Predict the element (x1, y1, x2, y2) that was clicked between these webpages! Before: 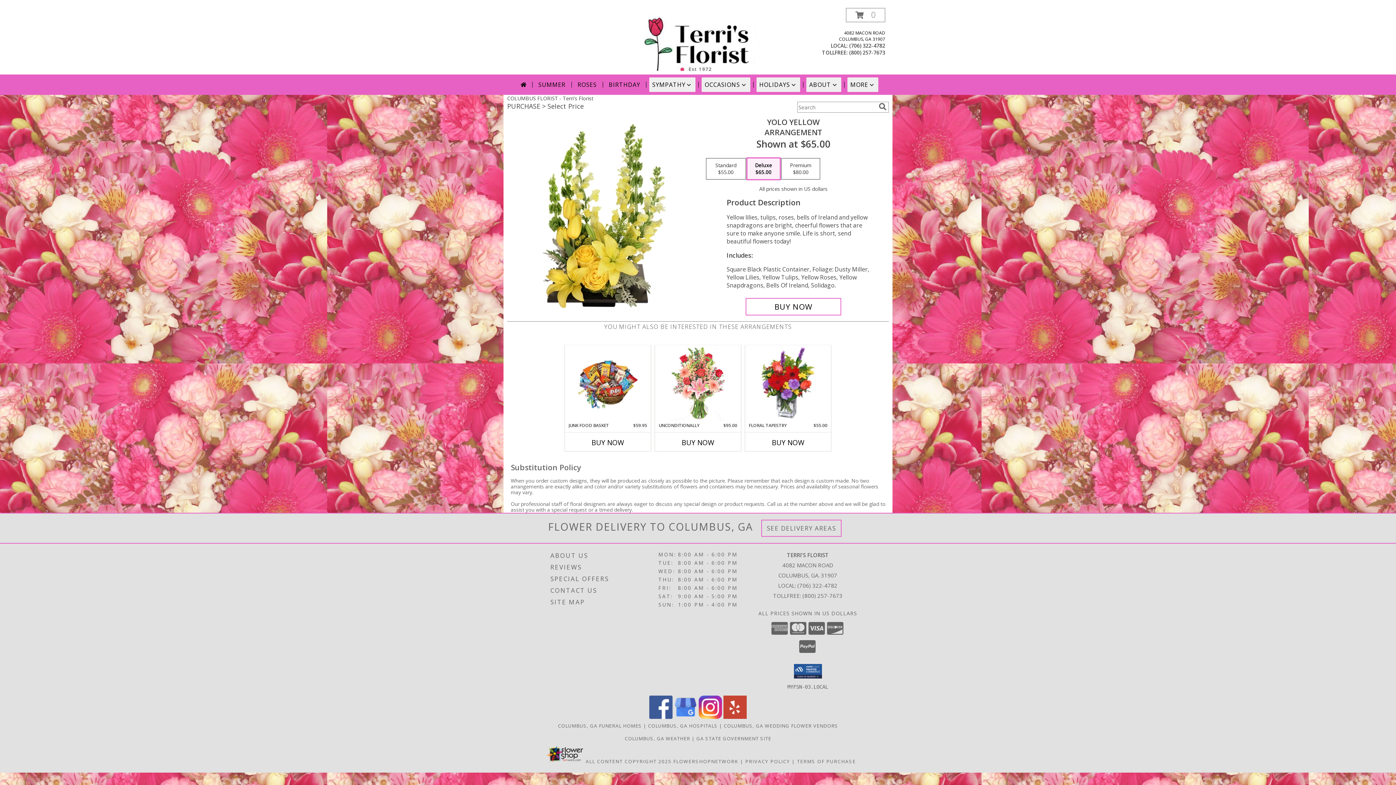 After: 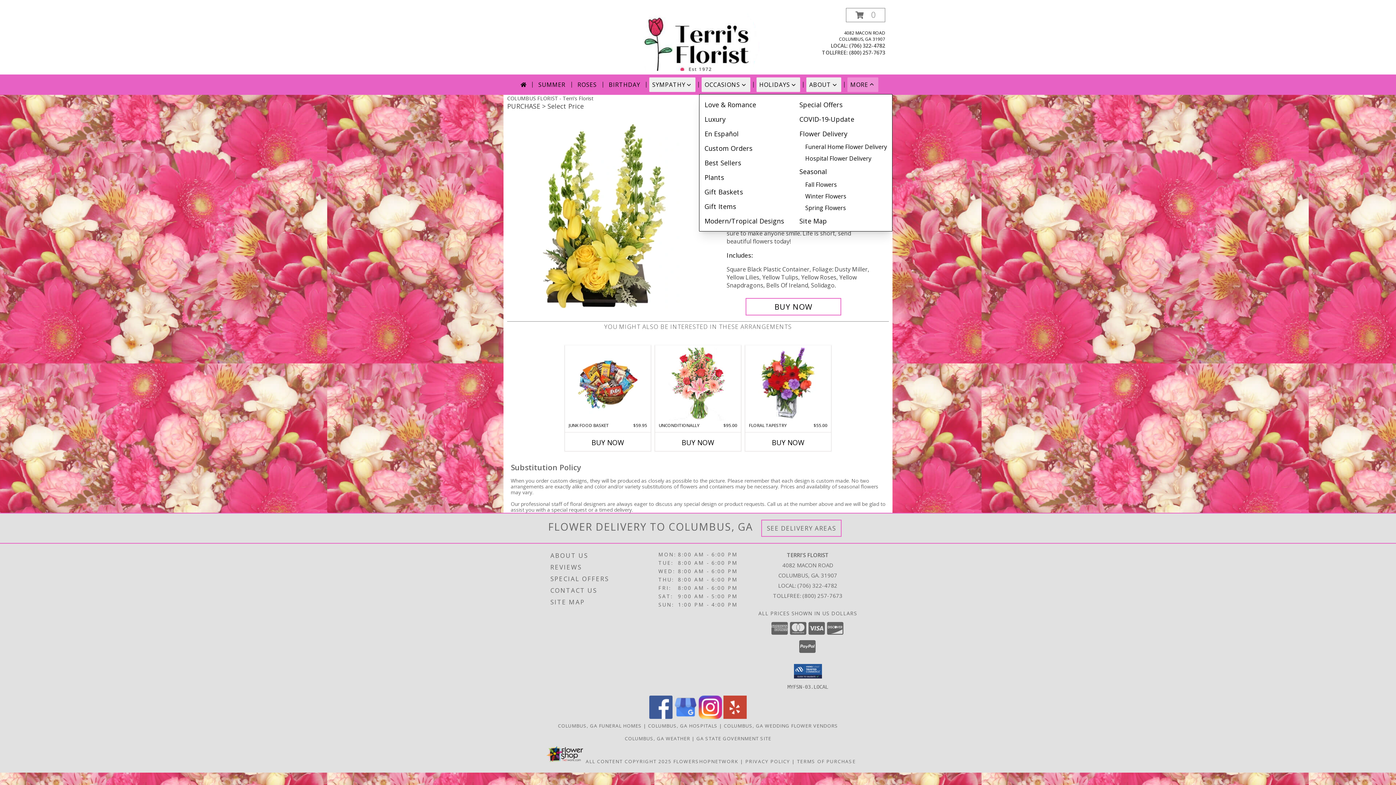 Action: label: MORE bbox: (847, 77, 878, 92)